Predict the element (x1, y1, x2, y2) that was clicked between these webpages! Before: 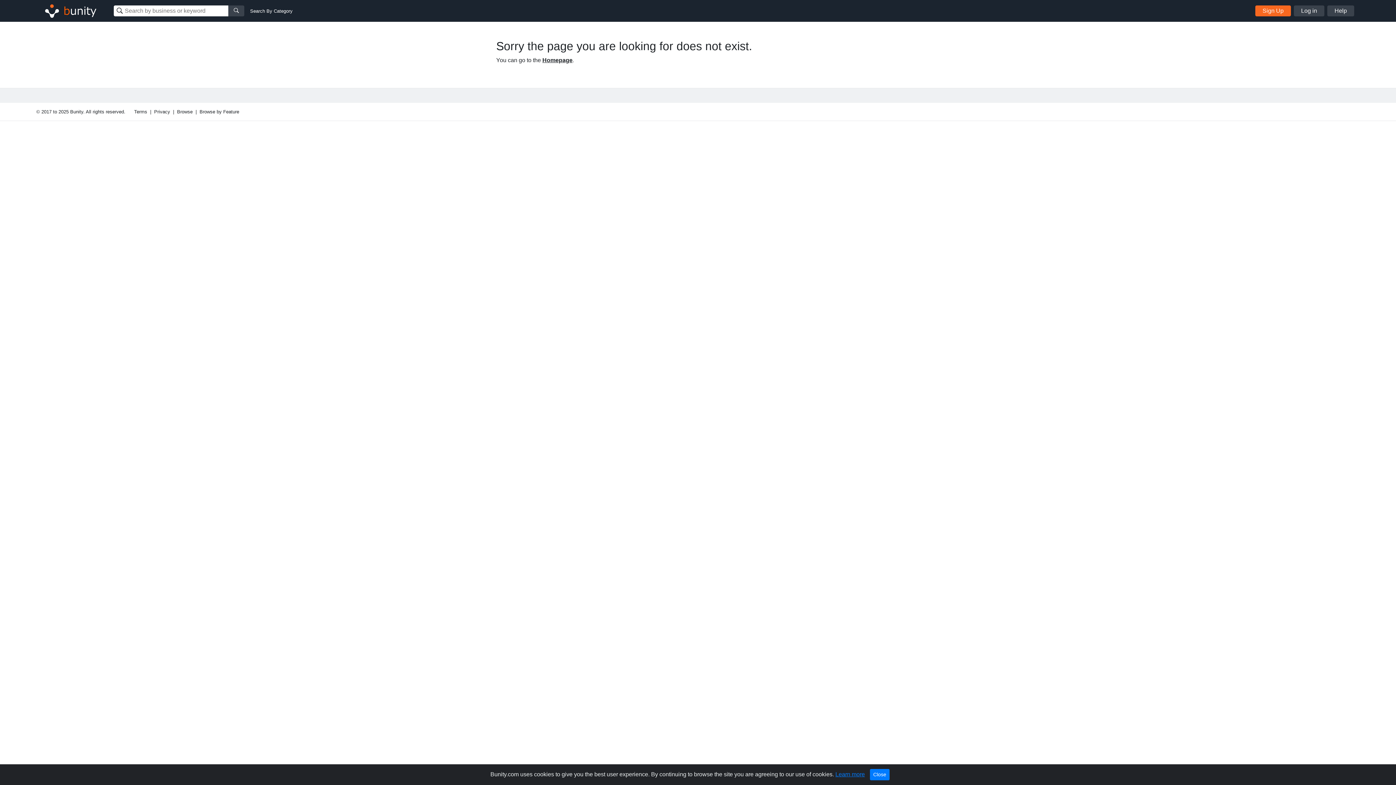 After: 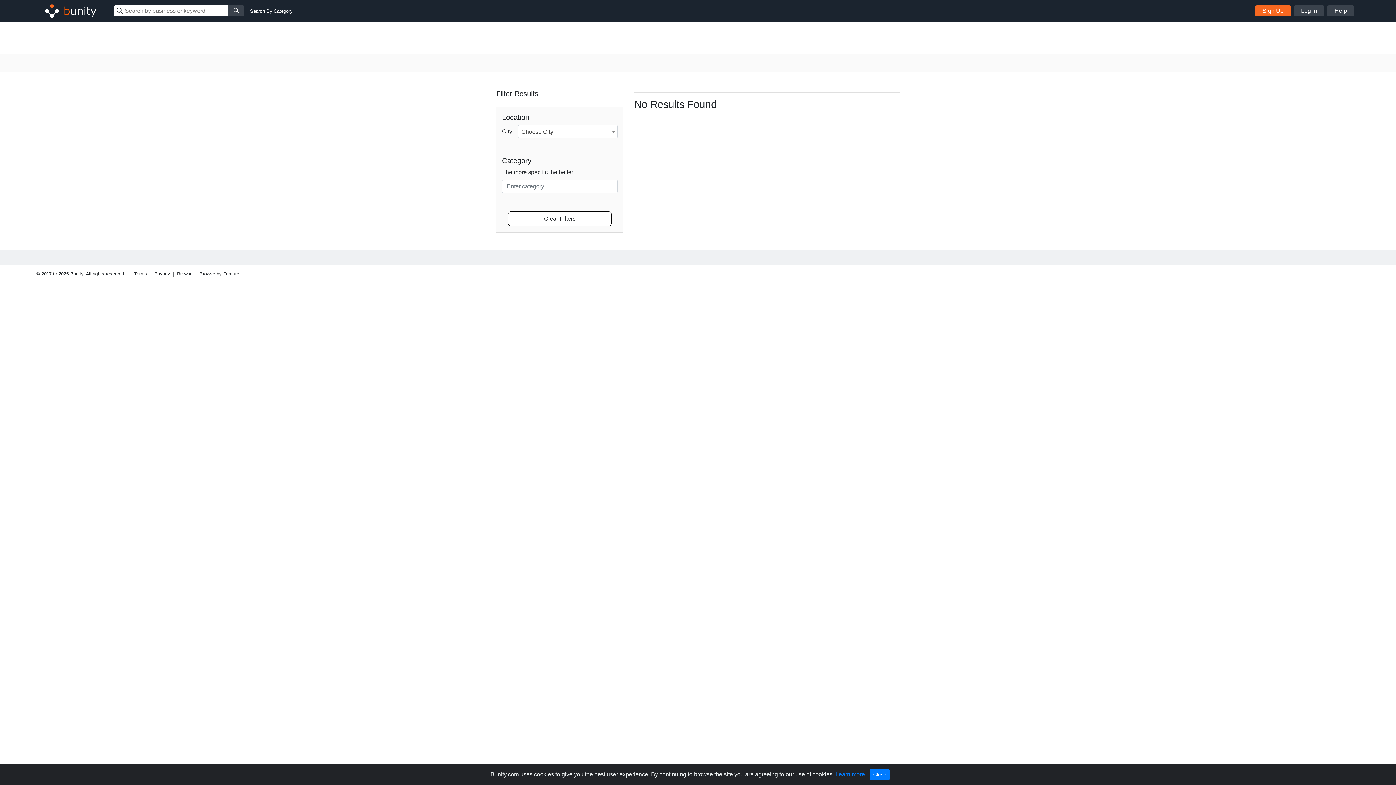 Action: bbox: (228, 5, 244, 16)